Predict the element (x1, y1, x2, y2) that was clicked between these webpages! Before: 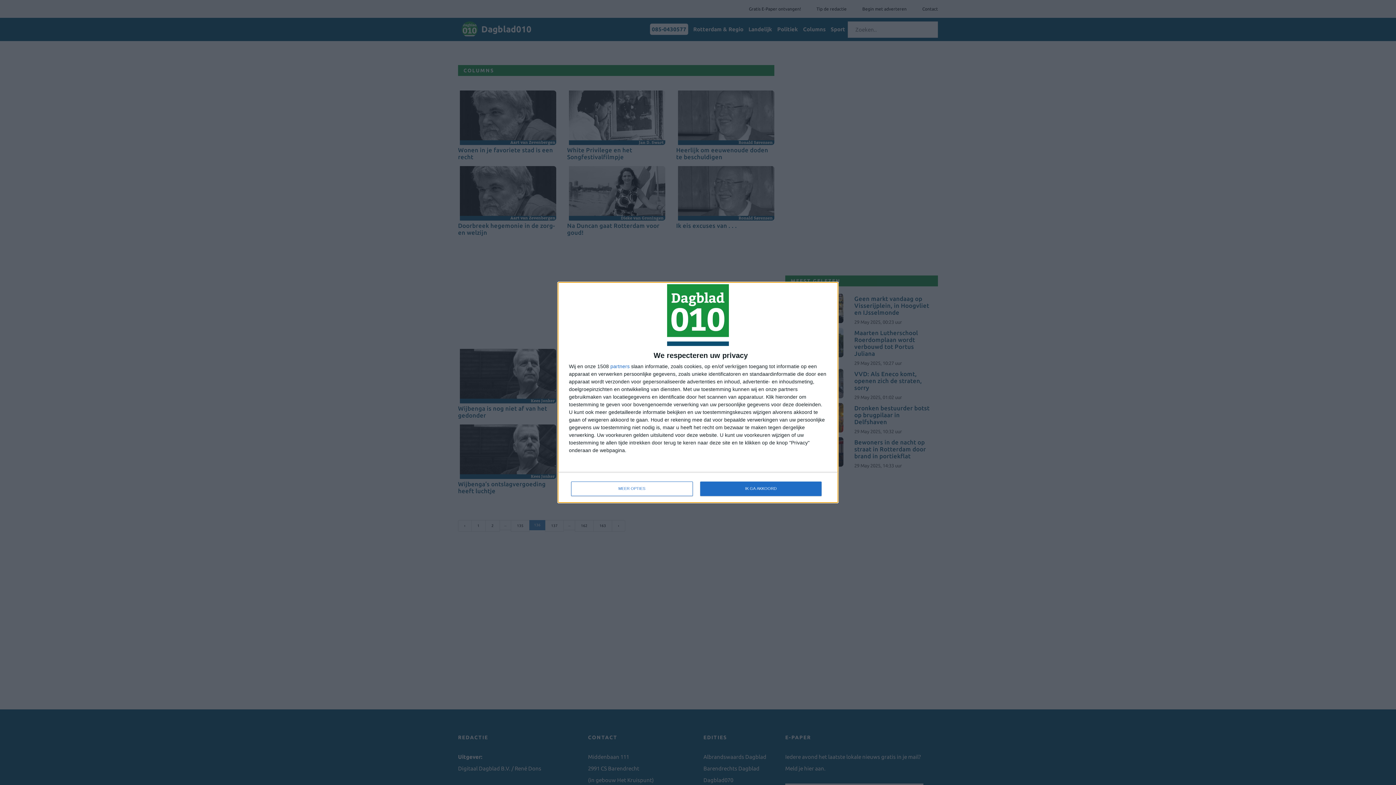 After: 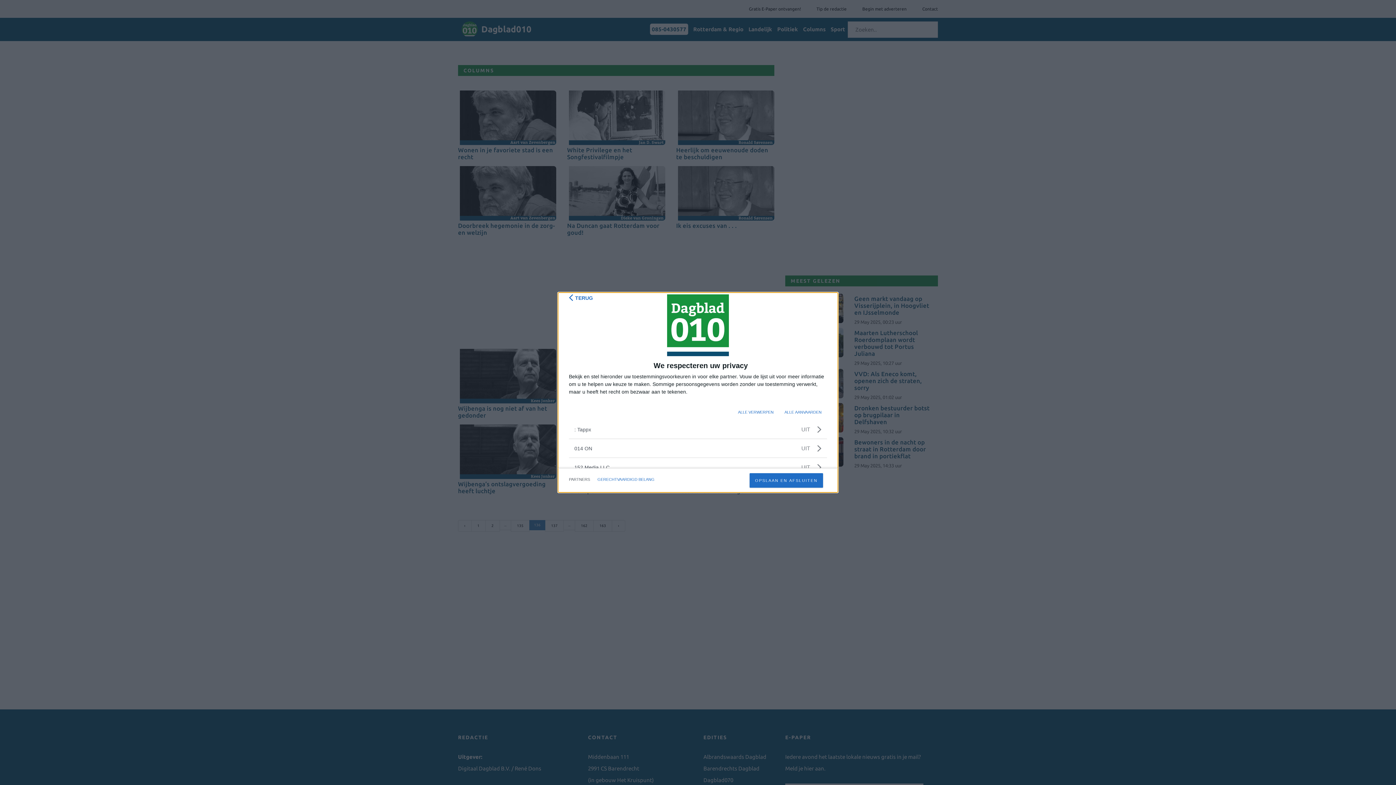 Action: label: partners bbox: (610, 364, 629, 369)